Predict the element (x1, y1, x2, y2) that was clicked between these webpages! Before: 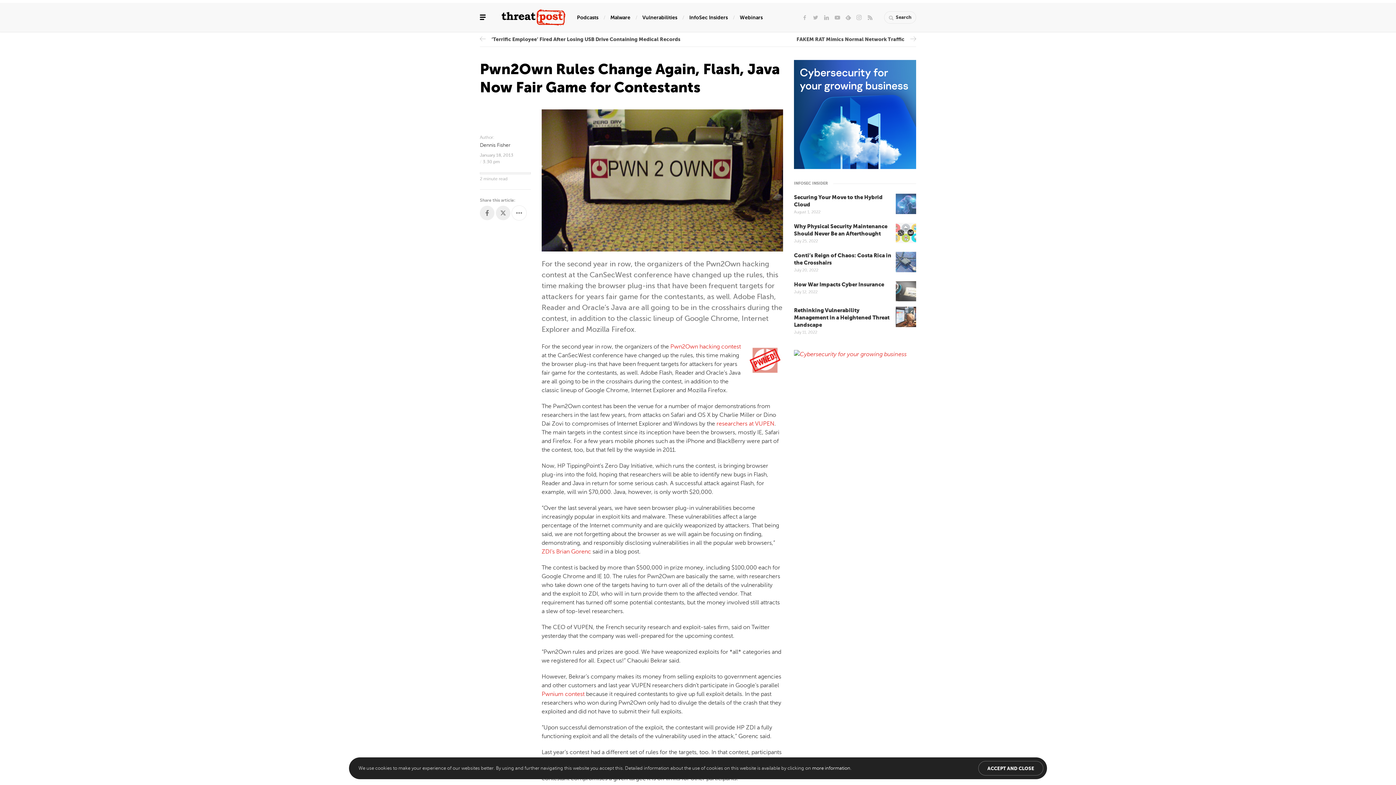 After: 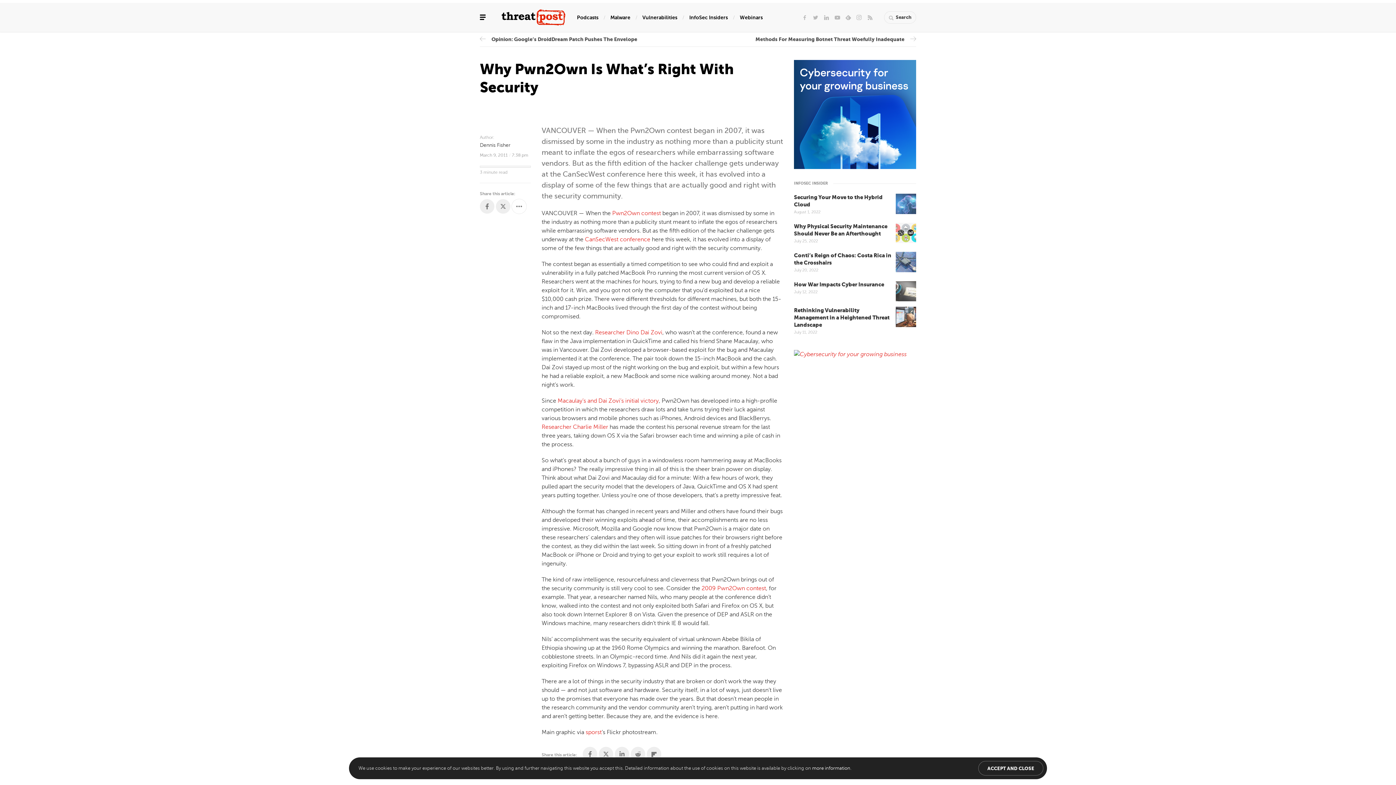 Action: label: Pwn2Own hacking contest bbox: (670, 343, 741, 350)